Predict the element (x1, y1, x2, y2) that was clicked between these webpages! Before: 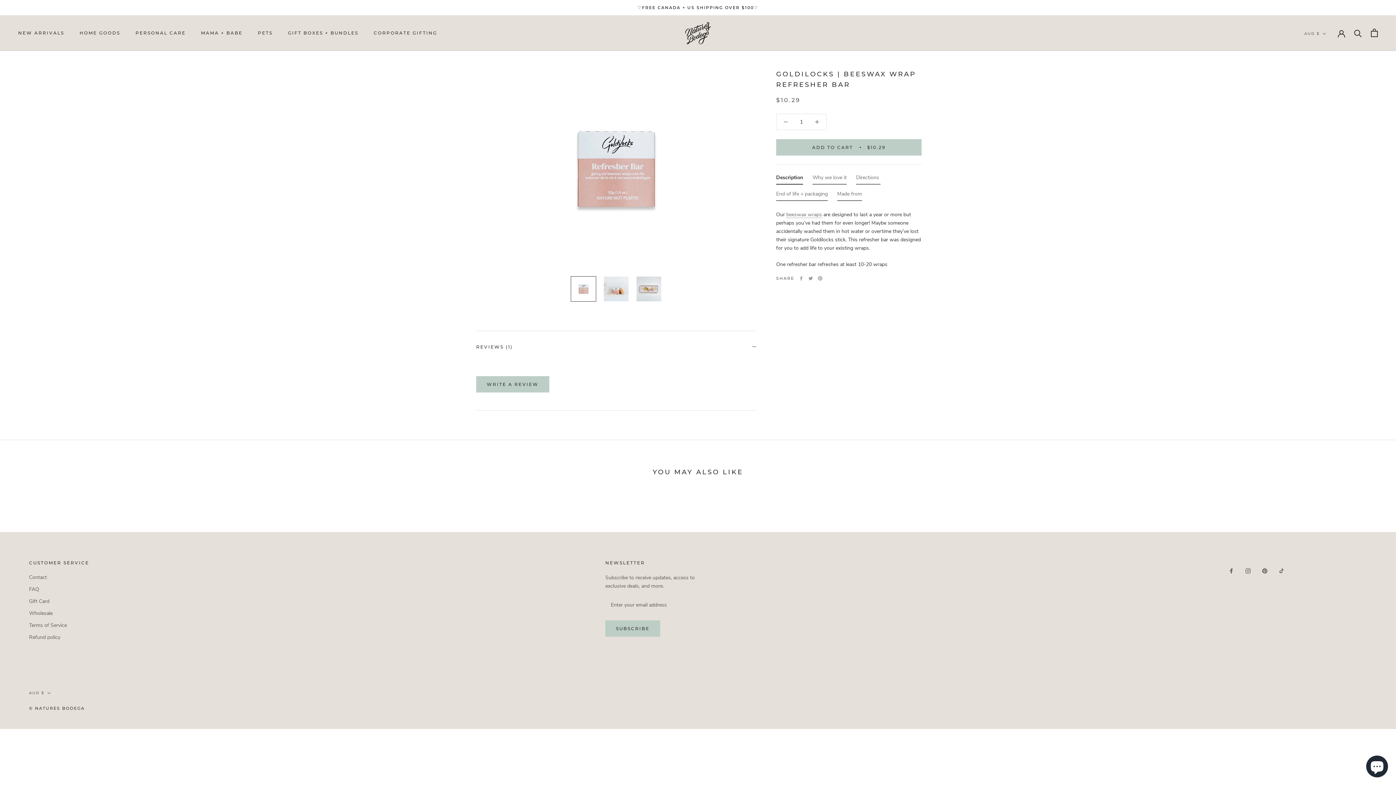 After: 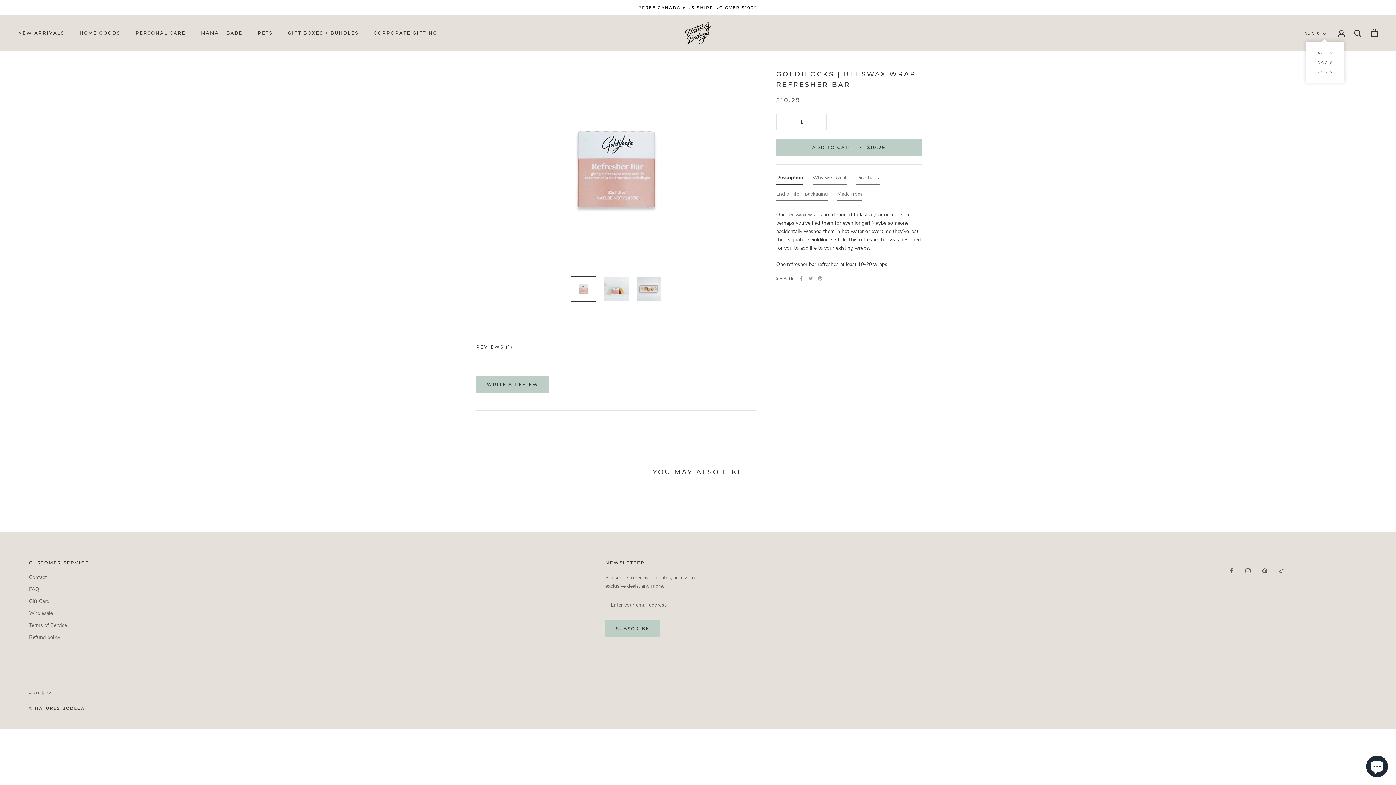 Action: label: AUD $ bbox: (1304, 30, 1326, 37)